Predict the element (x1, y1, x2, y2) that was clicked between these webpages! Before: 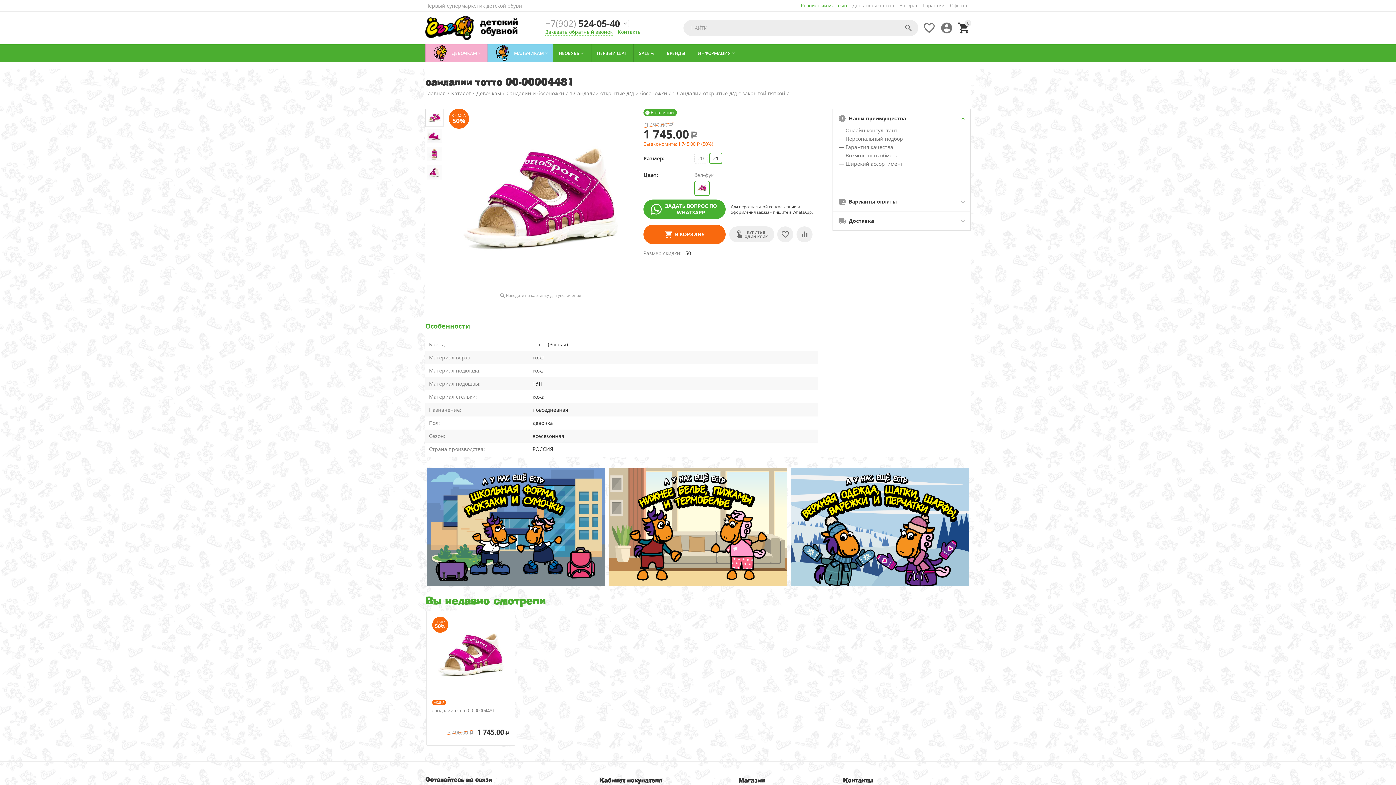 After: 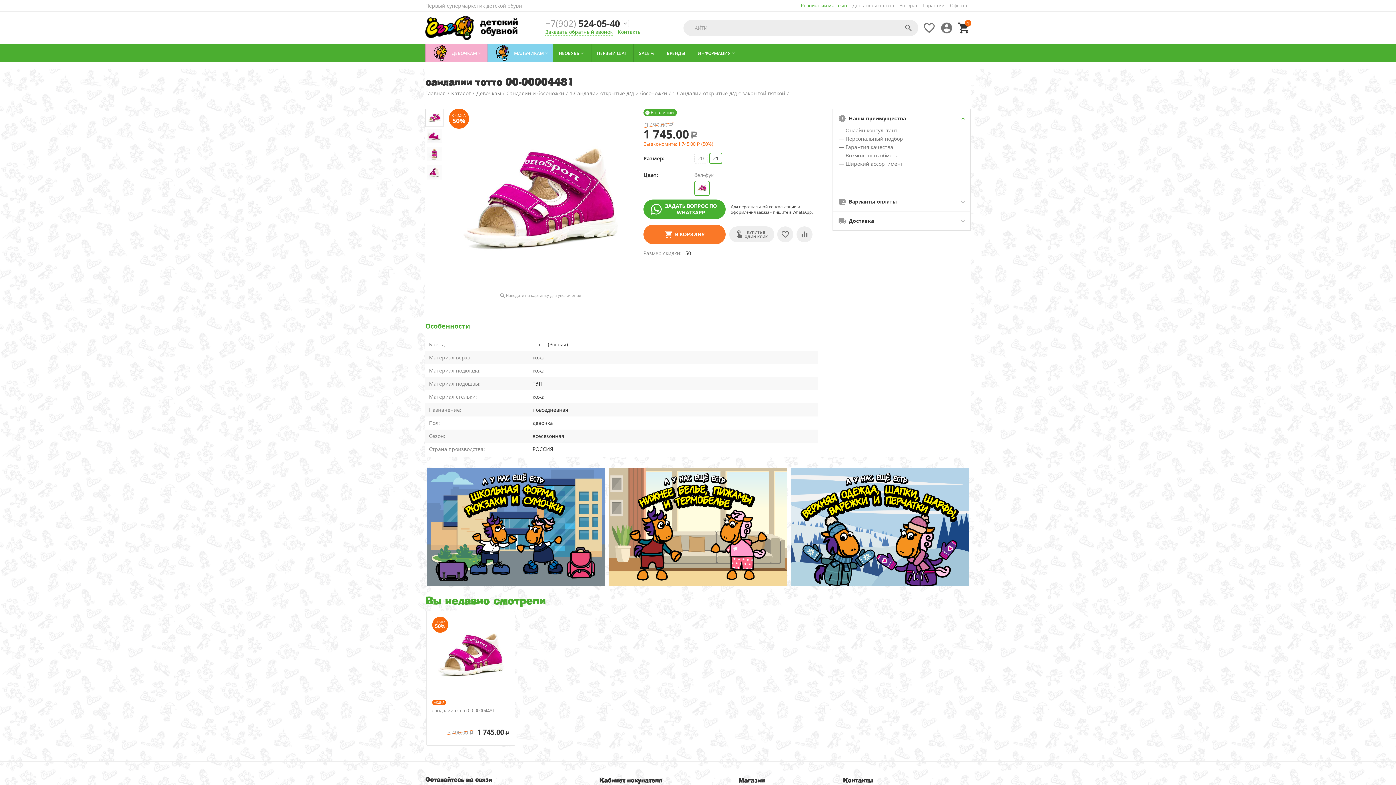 Action: bbox: (643, 224, 725, 244) label: В КОРЗИНУ